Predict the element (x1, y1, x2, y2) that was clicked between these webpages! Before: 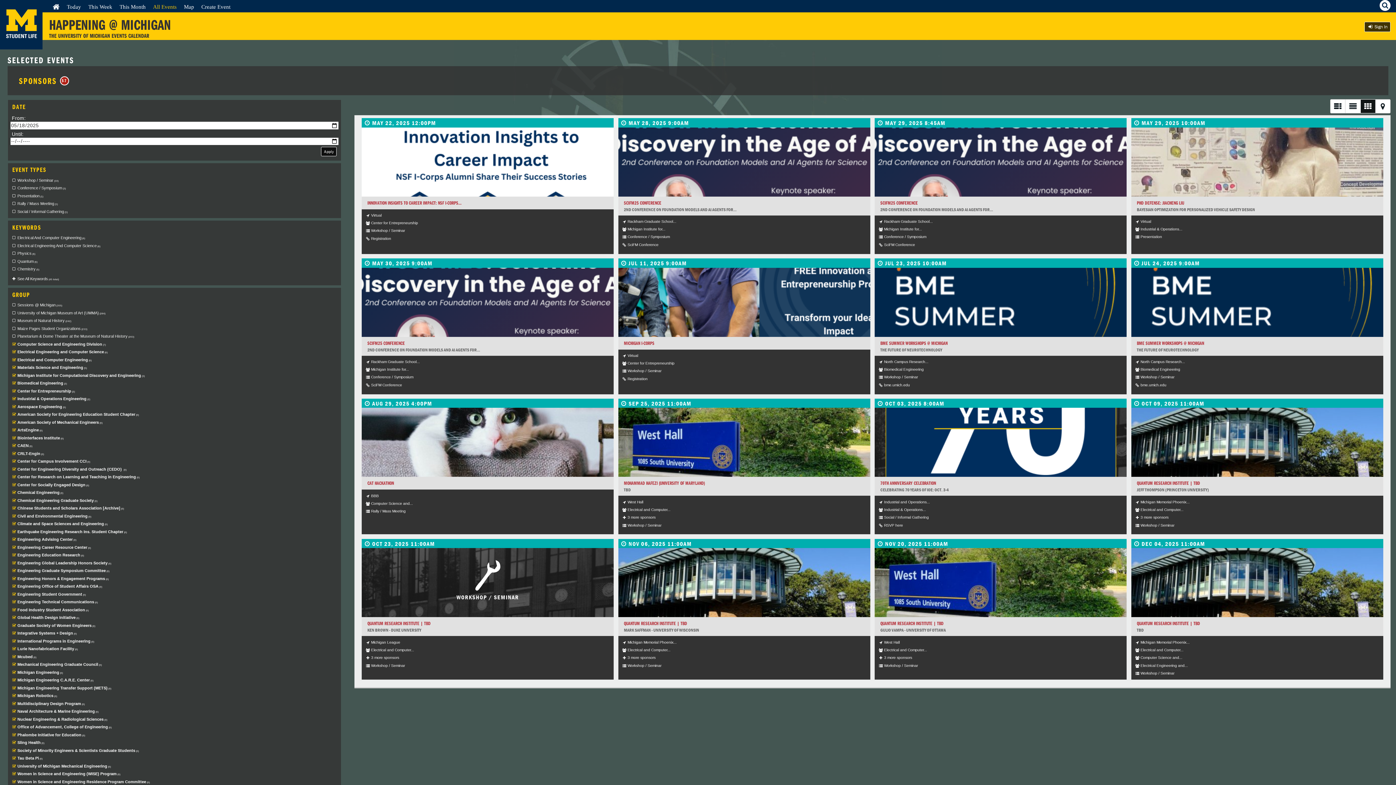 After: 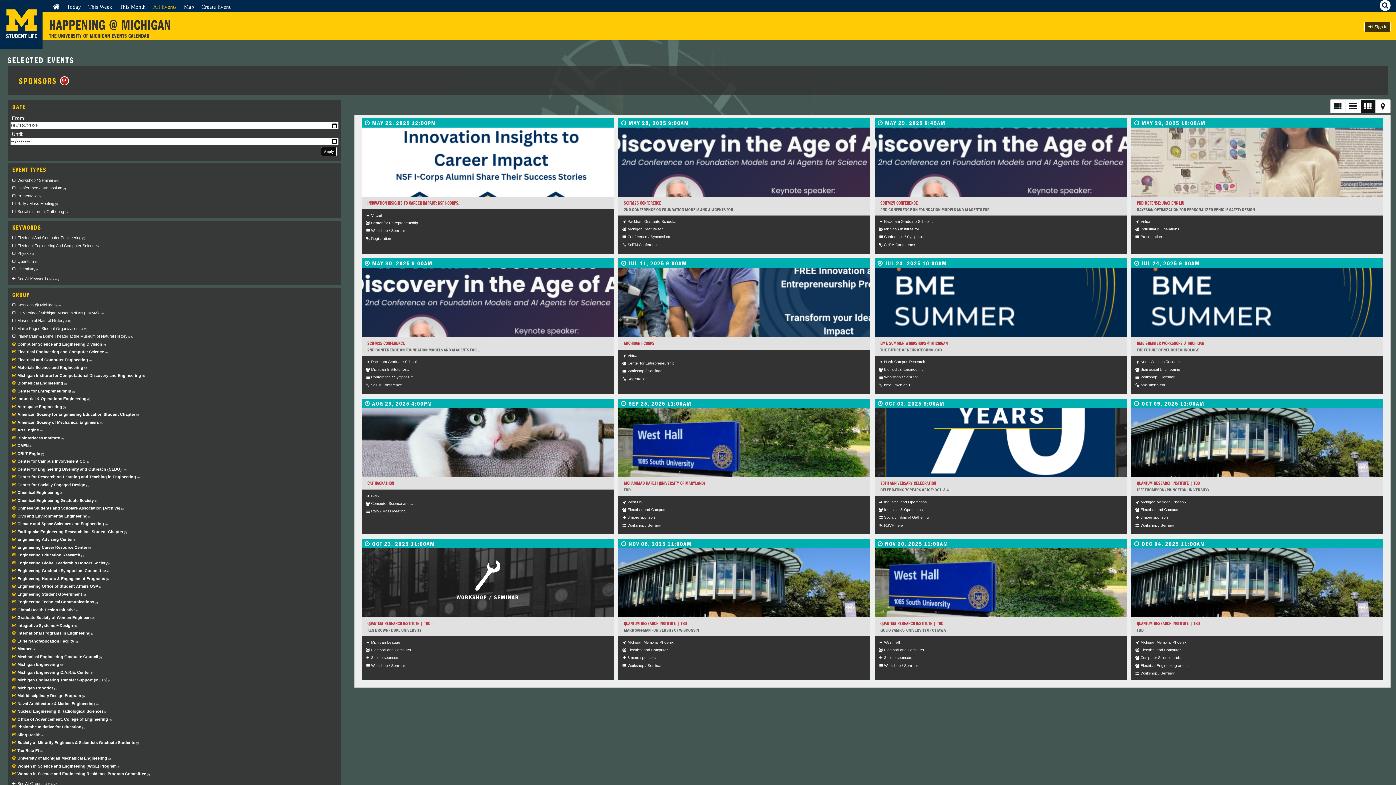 Action: bbox: (10, 606, 338, 614) label: Food Industry Student Association(0)